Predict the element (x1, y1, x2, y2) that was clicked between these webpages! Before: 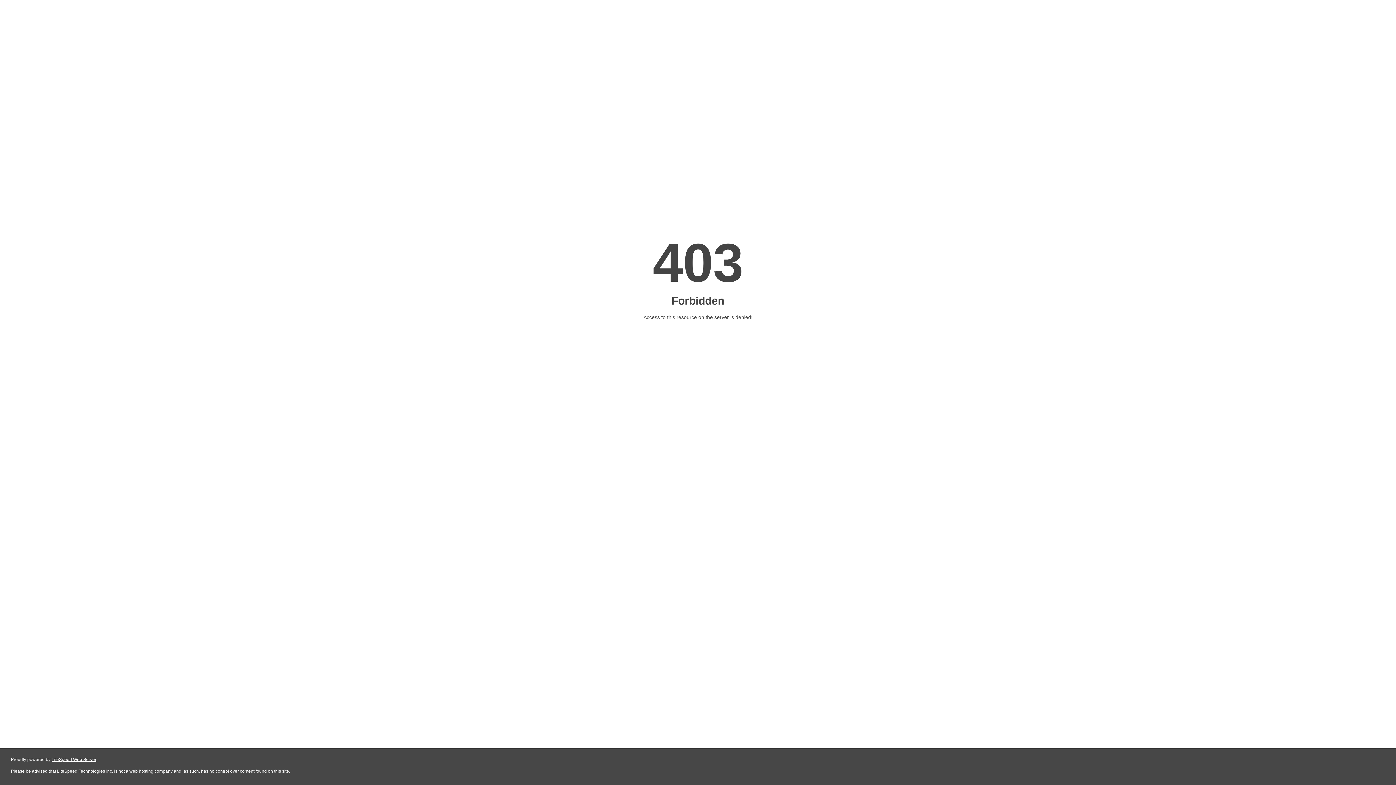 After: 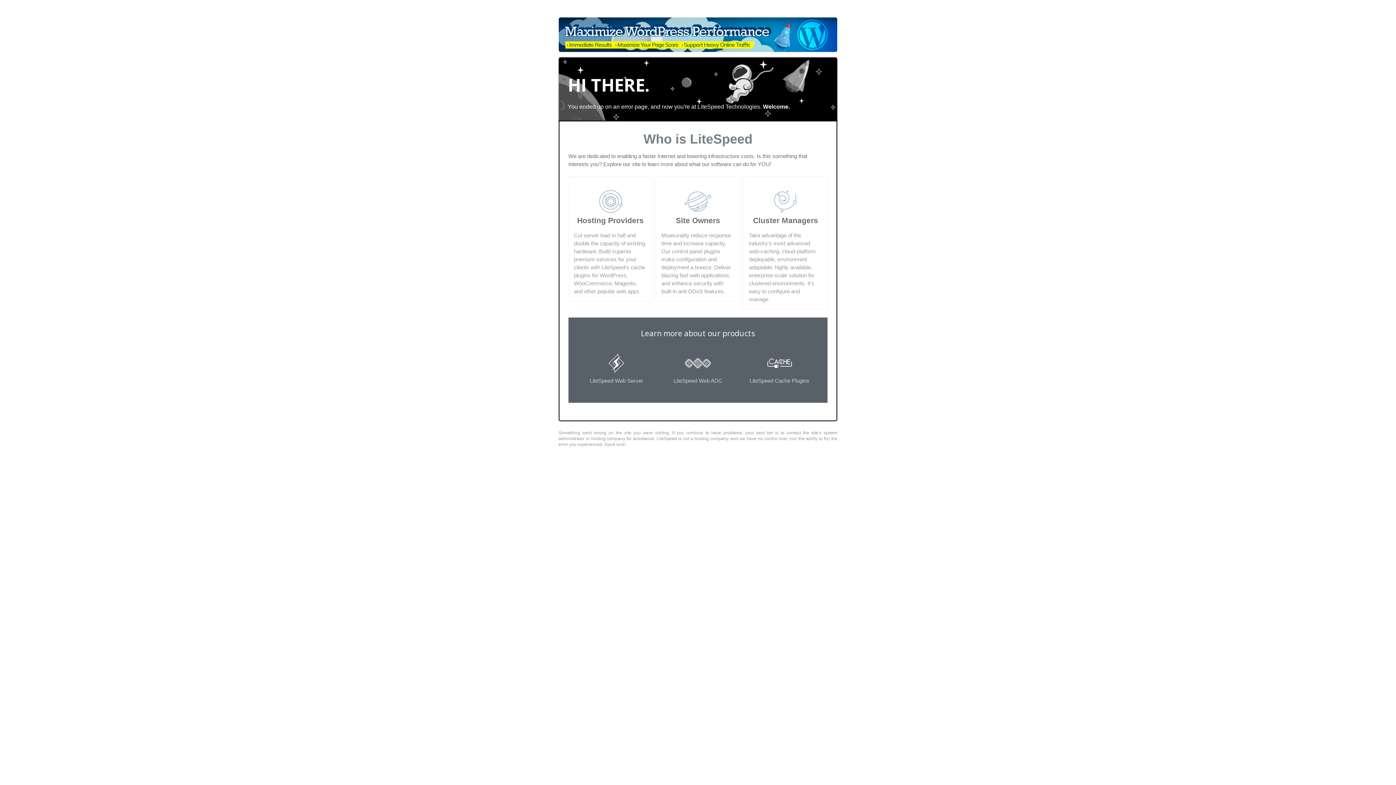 Action: label: LiteSpeed Web Server bbox: (51, 757, 96, 762)